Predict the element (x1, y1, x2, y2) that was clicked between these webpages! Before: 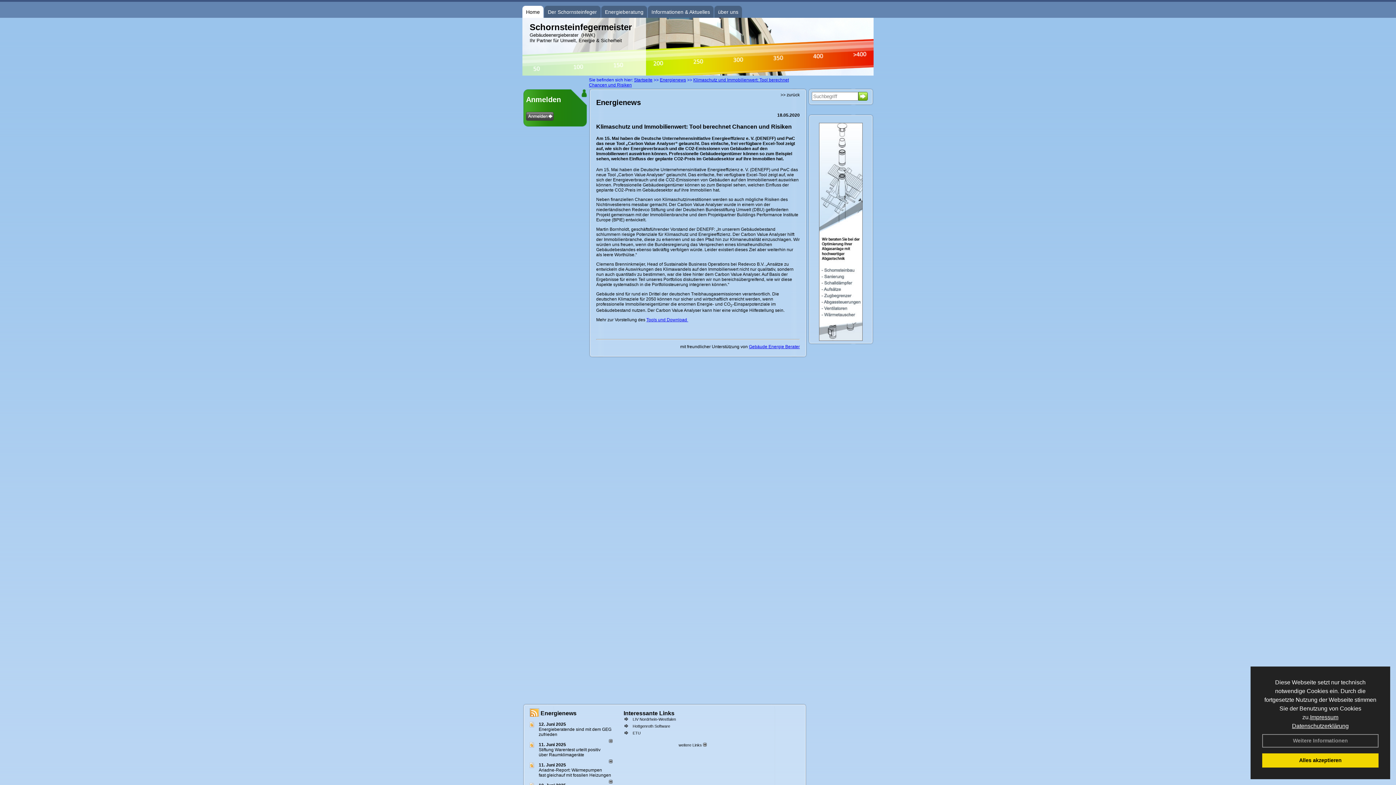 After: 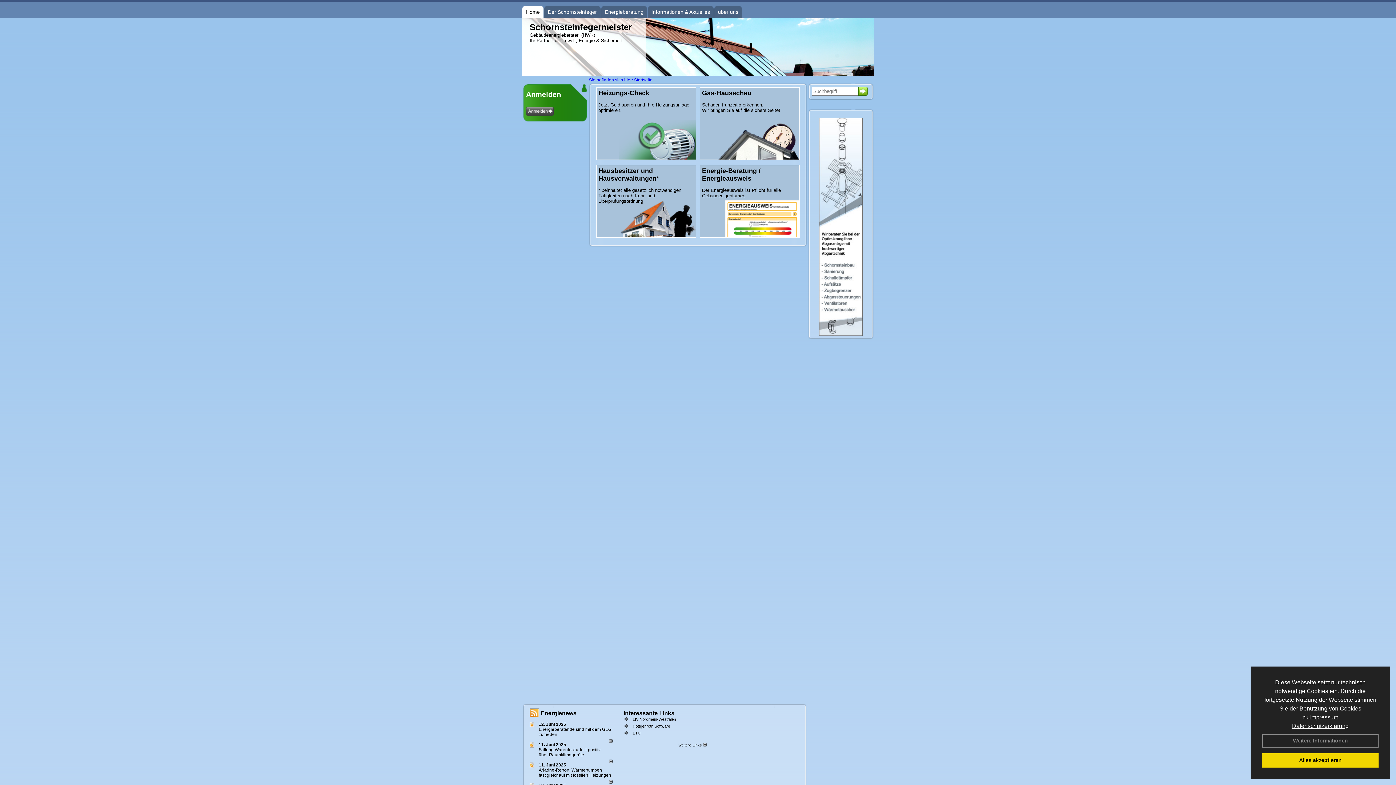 Action: label: Home bbox: (526, 5, 540, 18)